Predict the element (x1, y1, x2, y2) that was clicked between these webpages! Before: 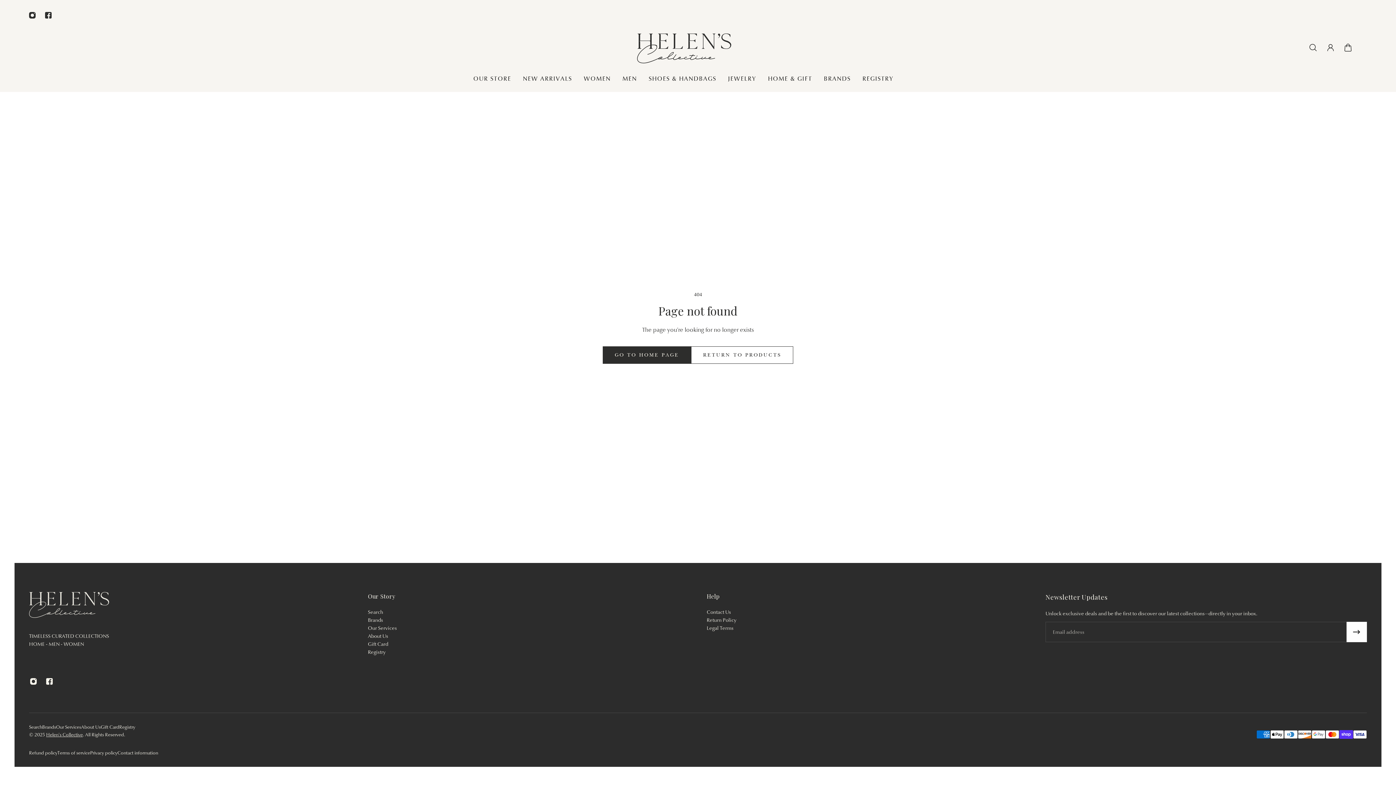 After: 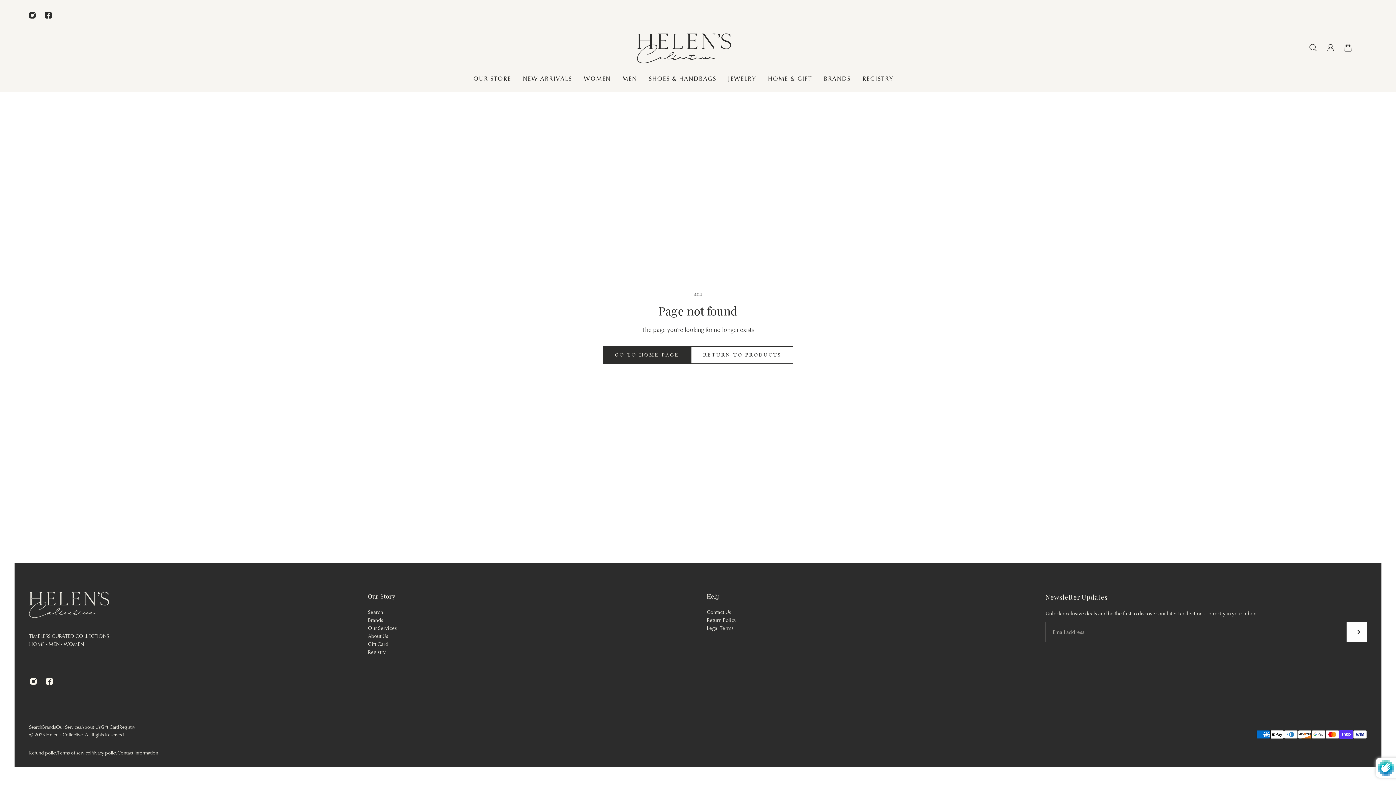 Action: label: Subscribe bbox: (1346, 622, 1367, 642)